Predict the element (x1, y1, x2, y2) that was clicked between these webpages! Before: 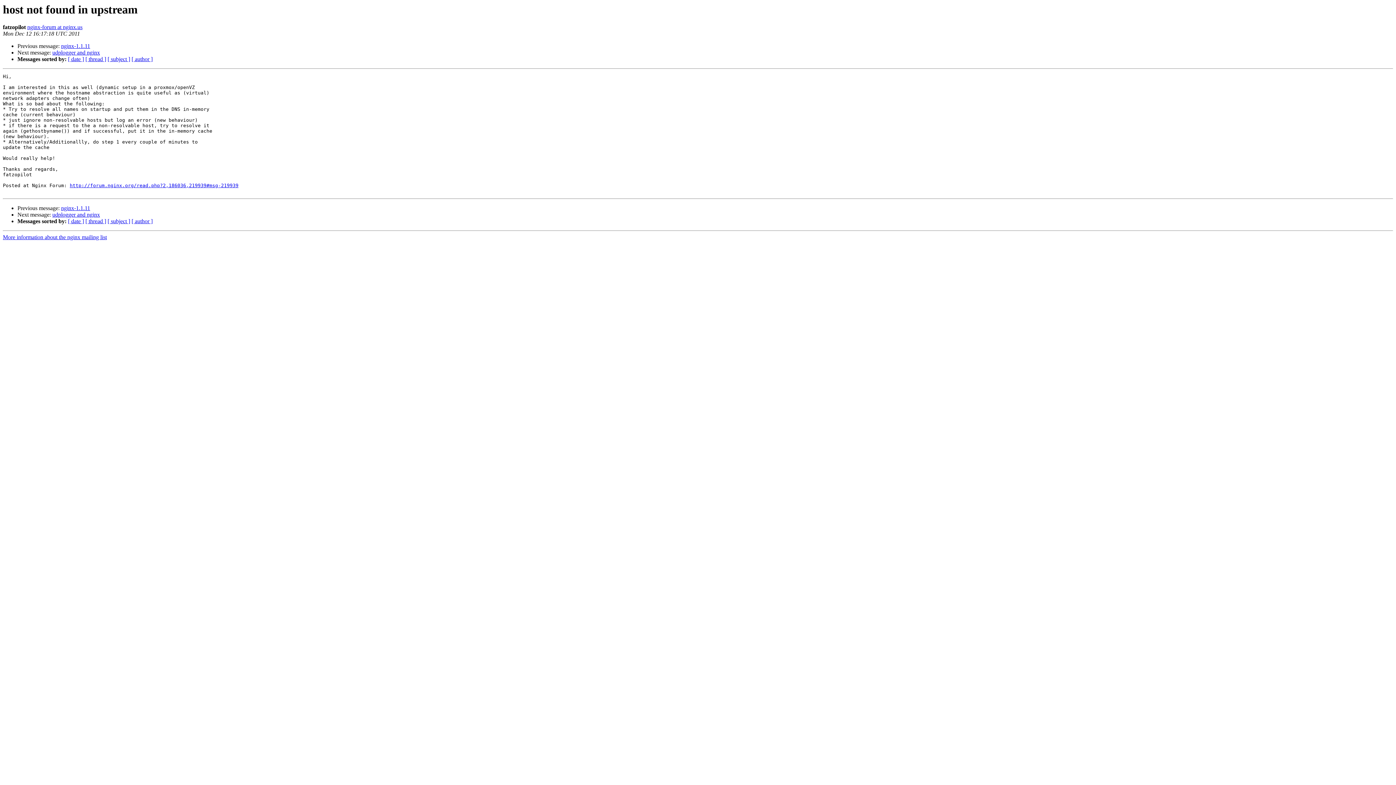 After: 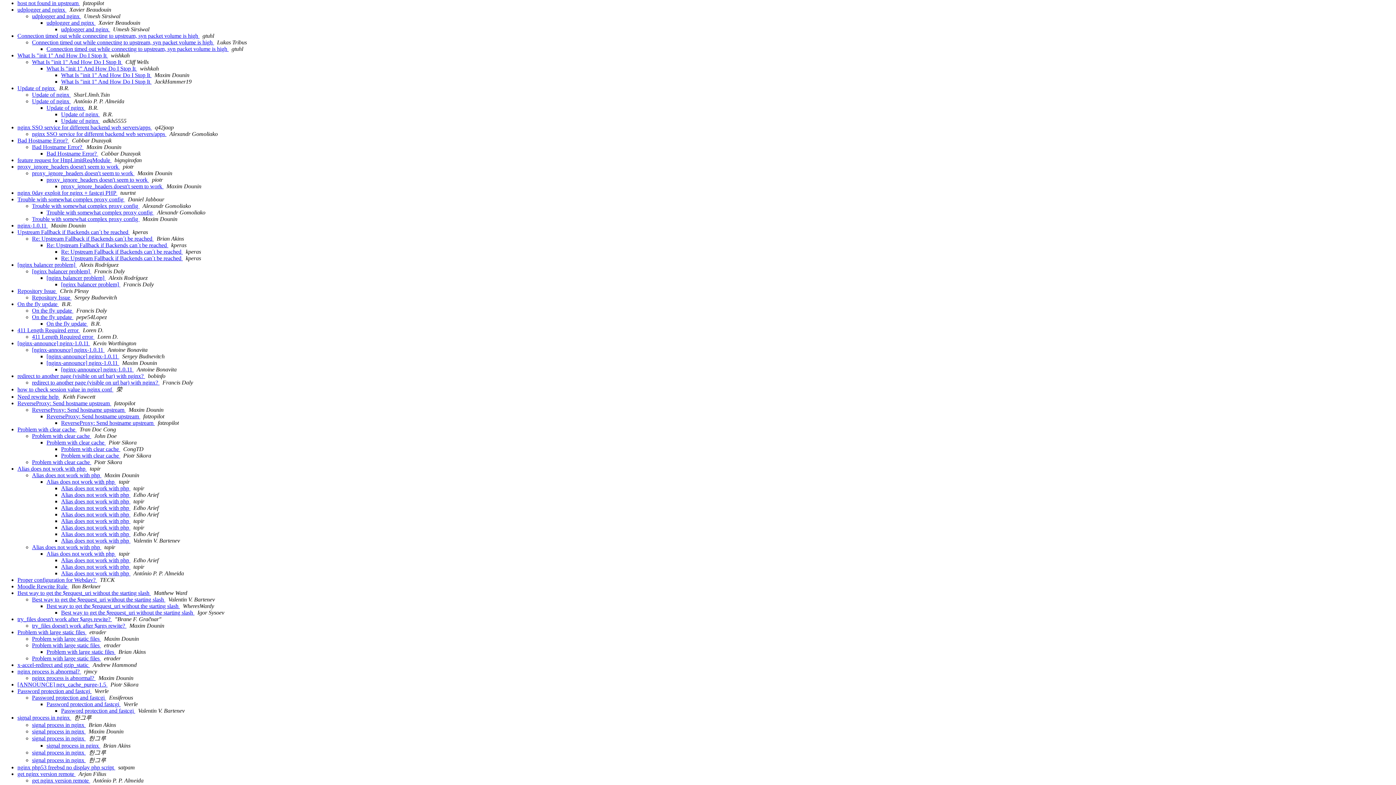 Action: label: [ thread ] bbox: (85, 56, 106, 62)